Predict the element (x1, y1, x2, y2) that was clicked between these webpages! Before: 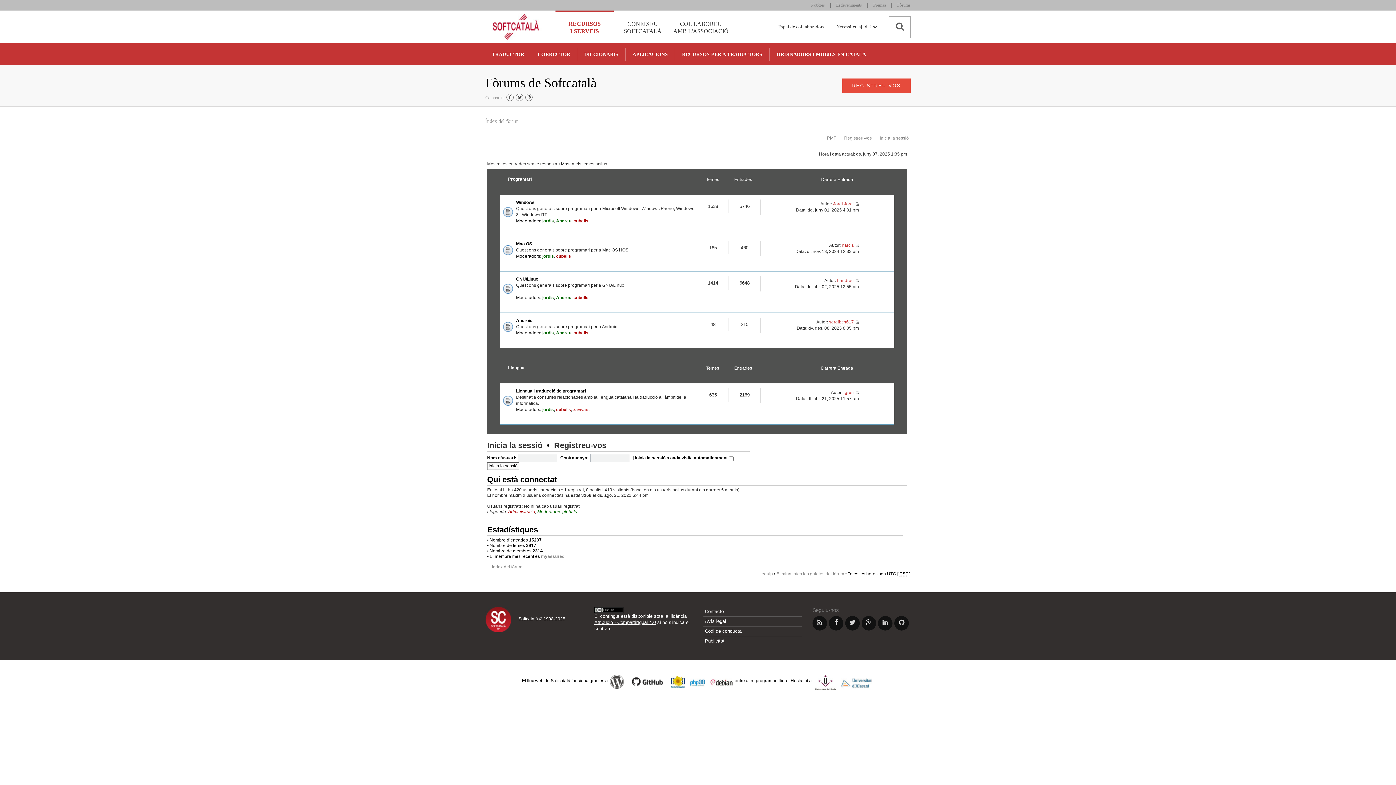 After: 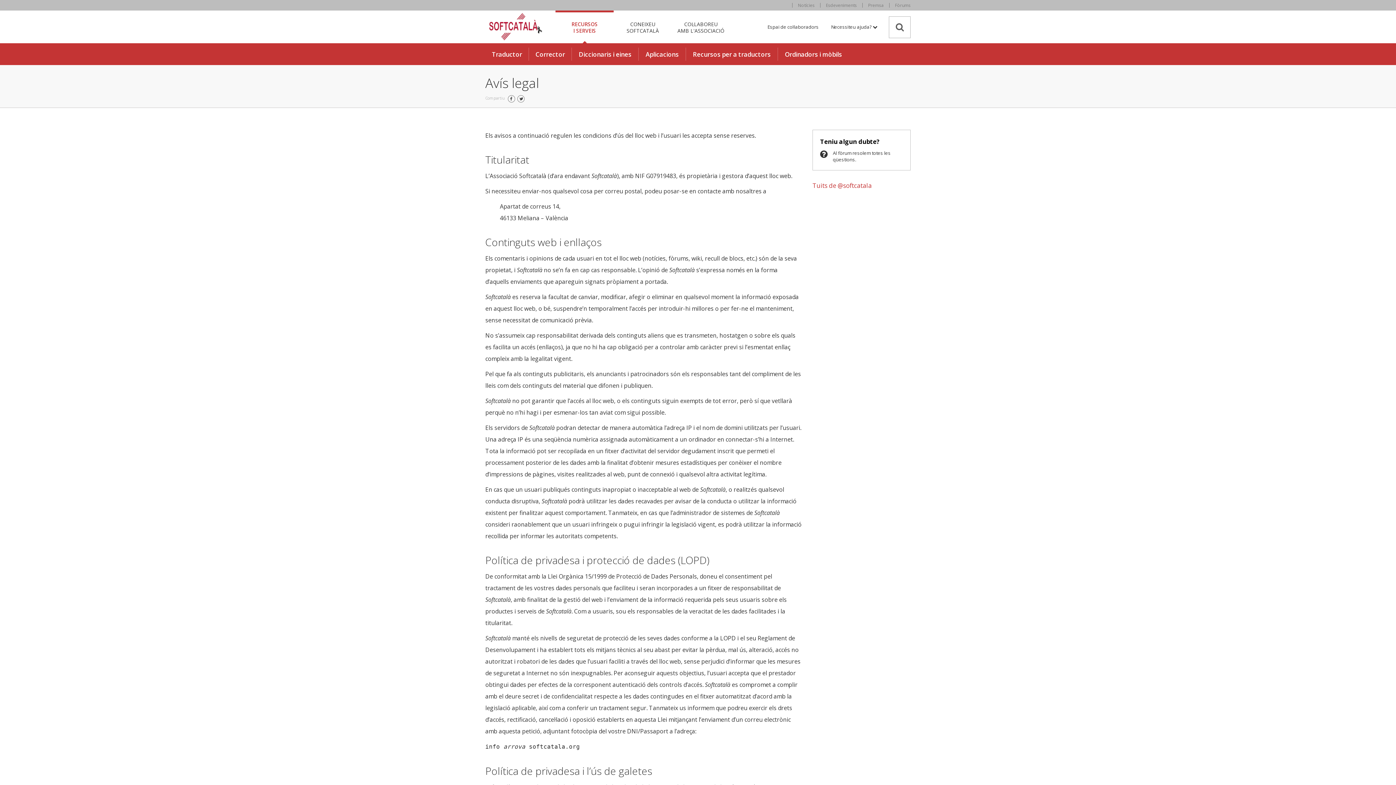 Action: bbox: (703, 617, 801, 626) label: Avís legal